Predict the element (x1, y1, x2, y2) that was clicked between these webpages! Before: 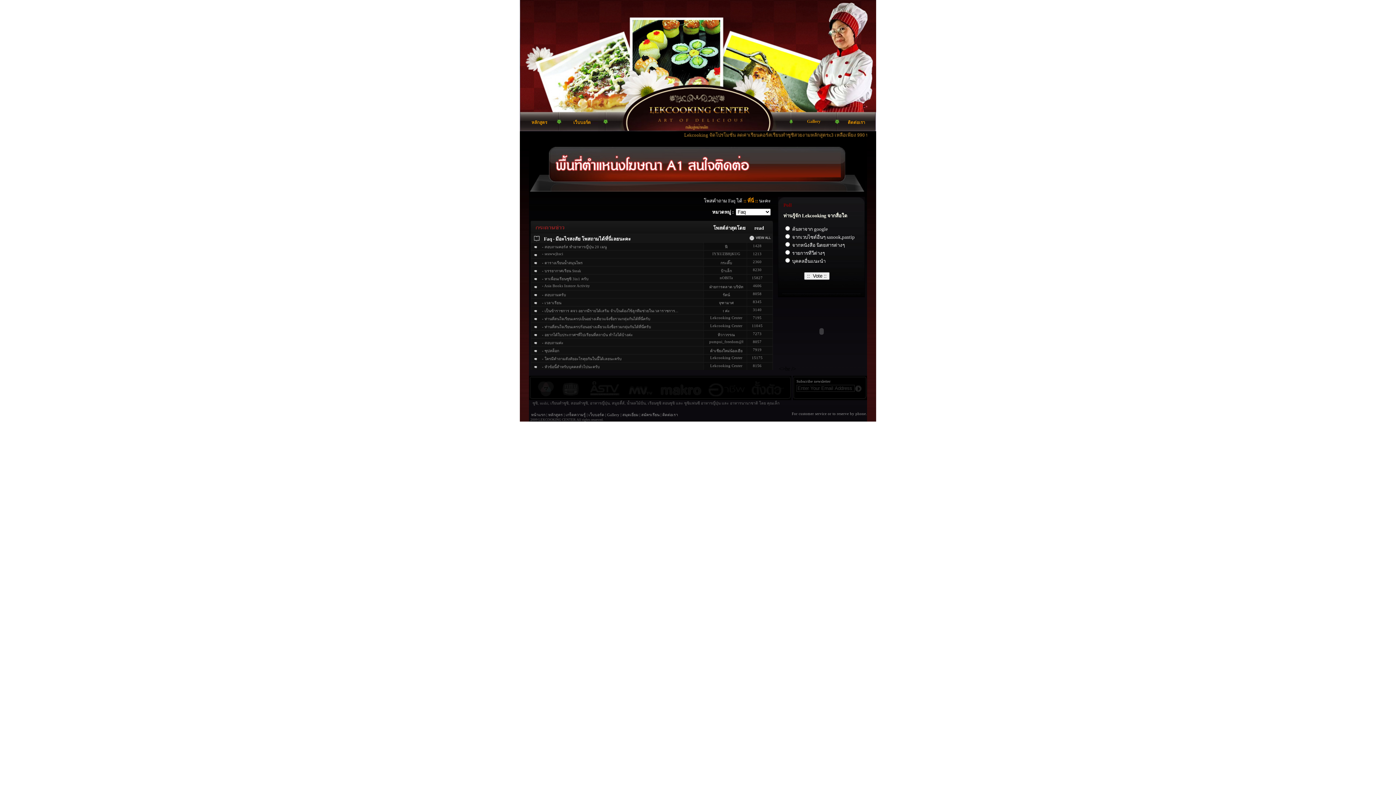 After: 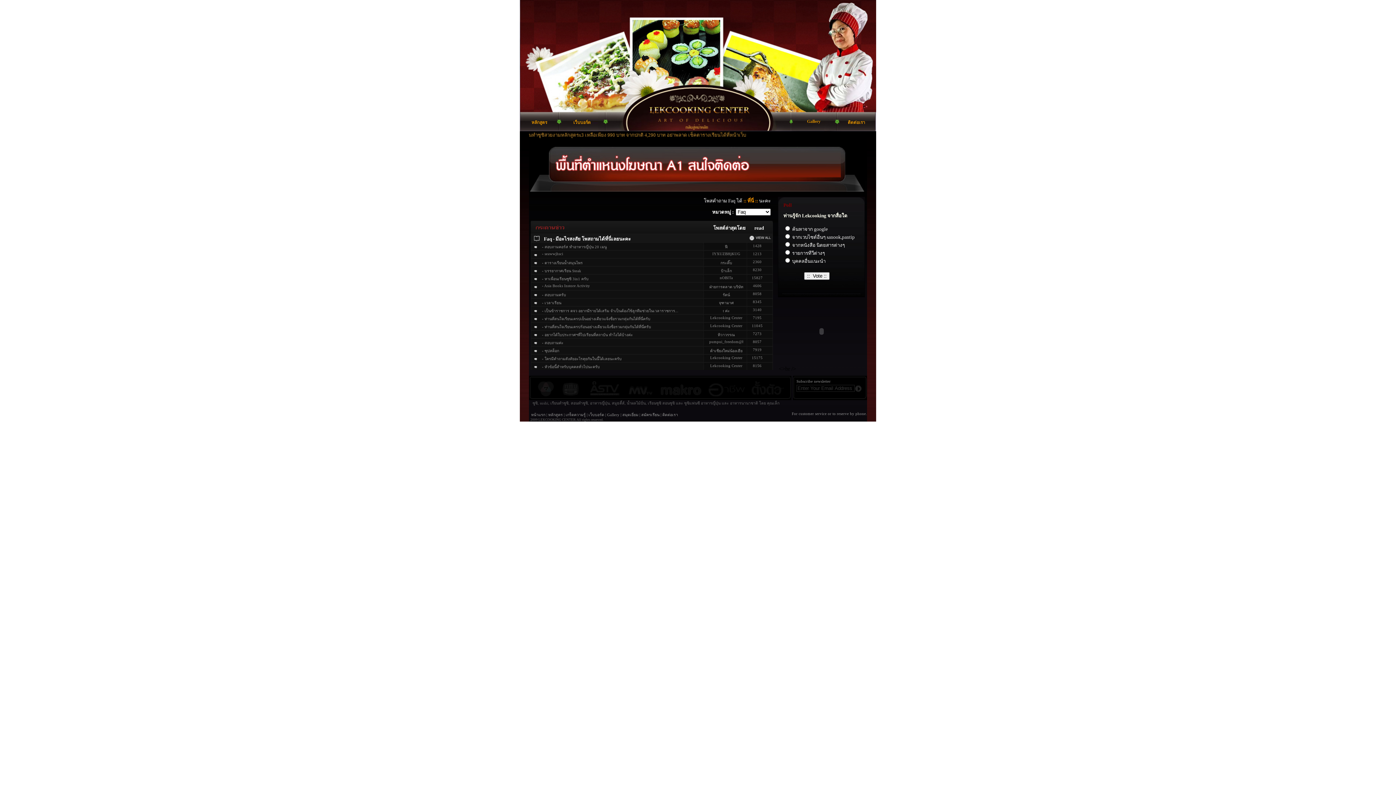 Action: label: - Asia Books Instore Activity bbox: (542, 284, 590, 288)